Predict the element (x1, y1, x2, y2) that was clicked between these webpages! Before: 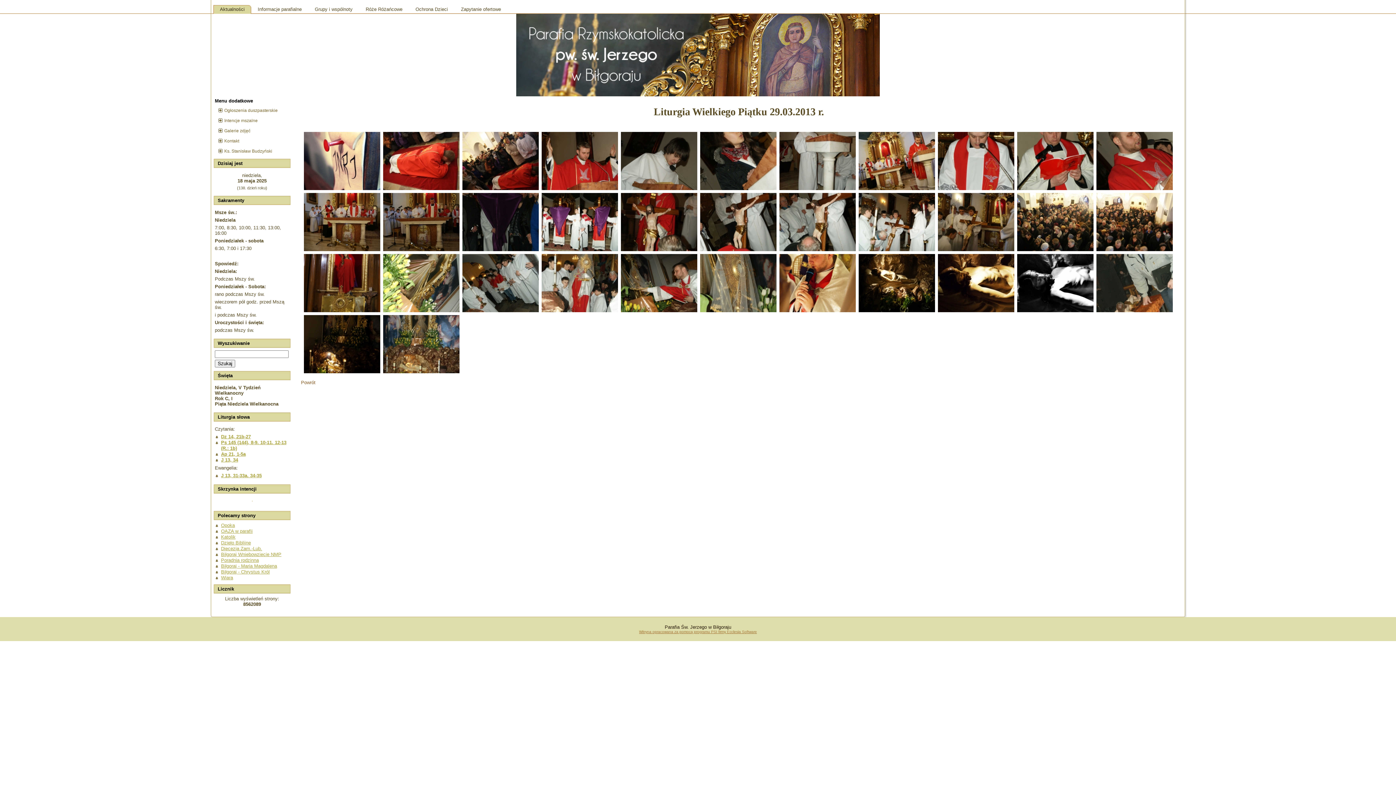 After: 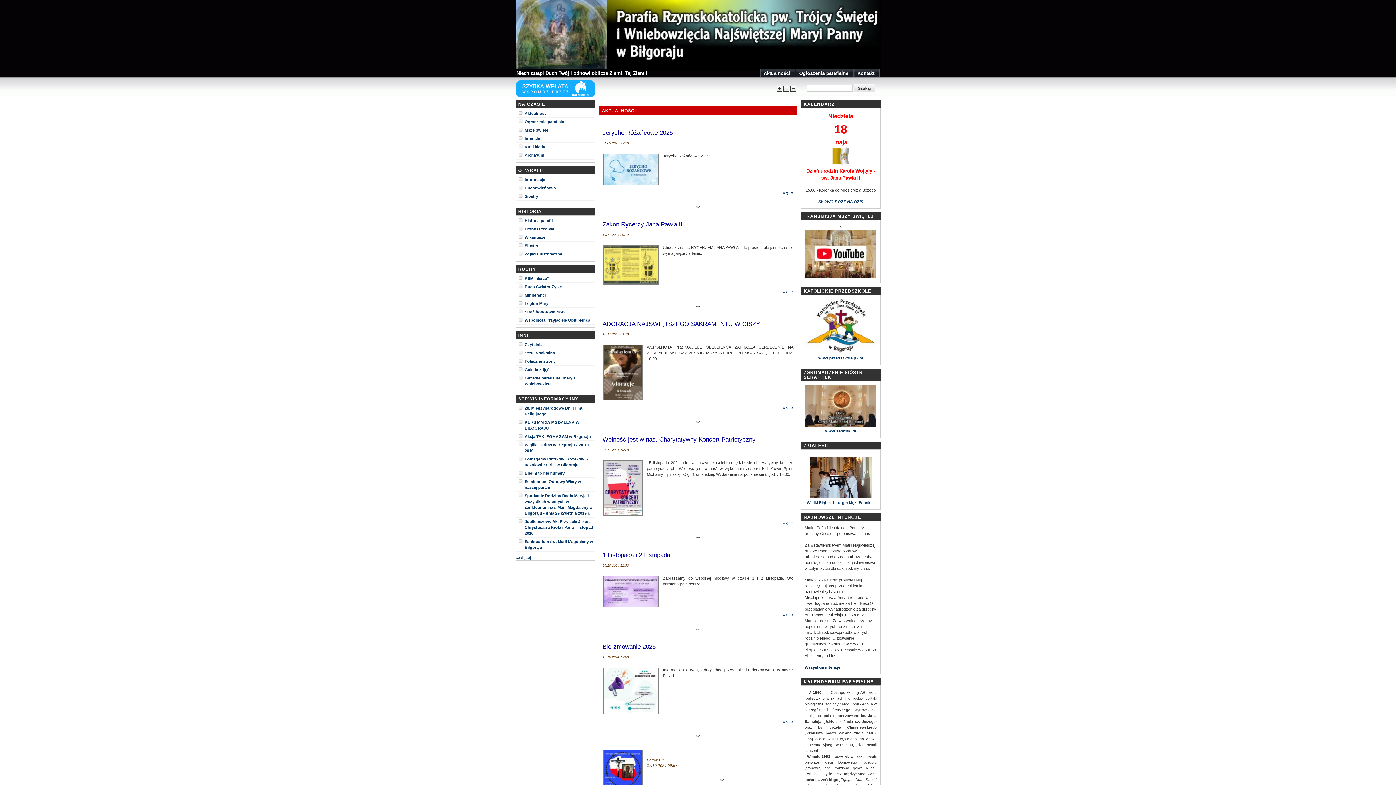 Action: label: Biłgoraj Wniebowziecie NMP bbox: (221, 552, 281, 557)